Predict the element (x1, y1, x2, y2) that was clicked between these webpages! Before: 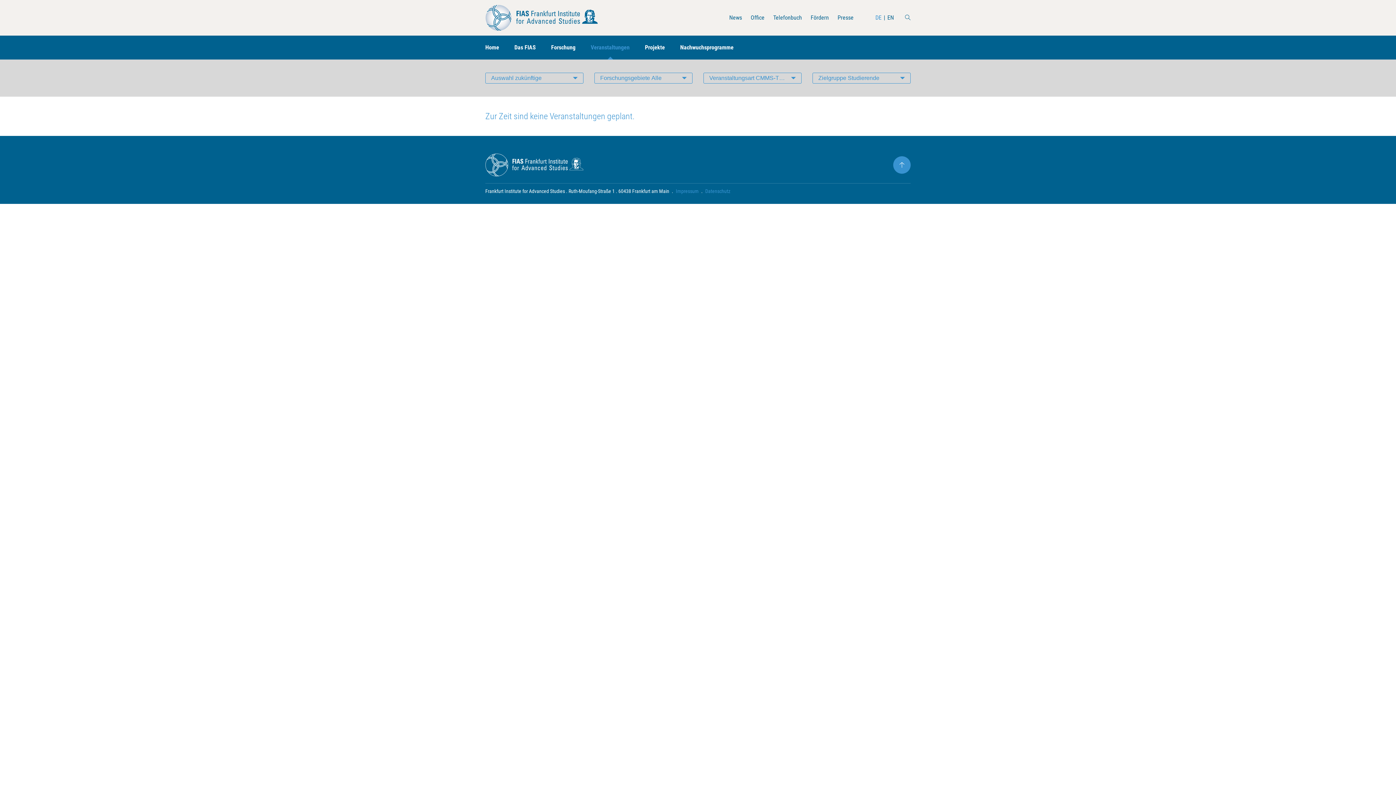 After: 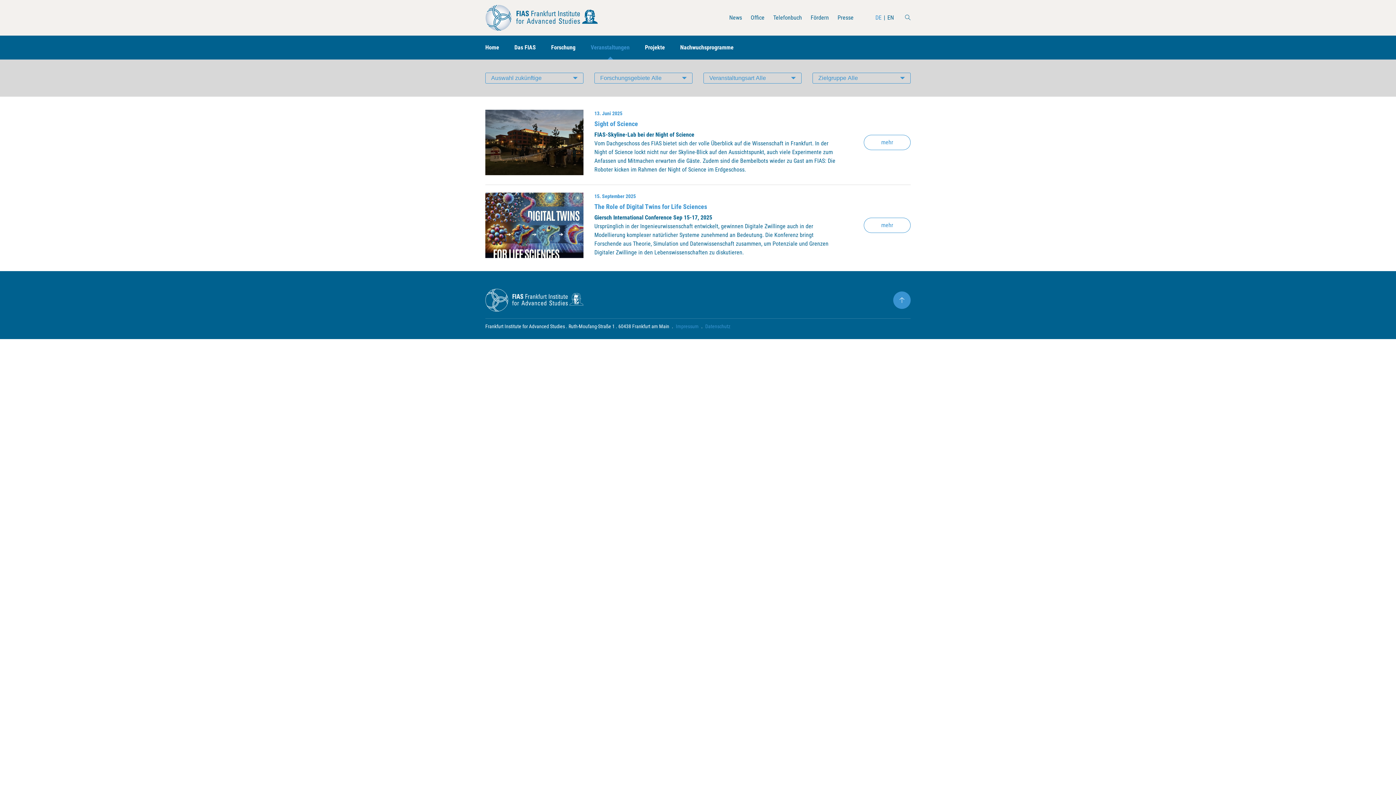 Action: label: DE bbox: (875, 5, 881, 29)